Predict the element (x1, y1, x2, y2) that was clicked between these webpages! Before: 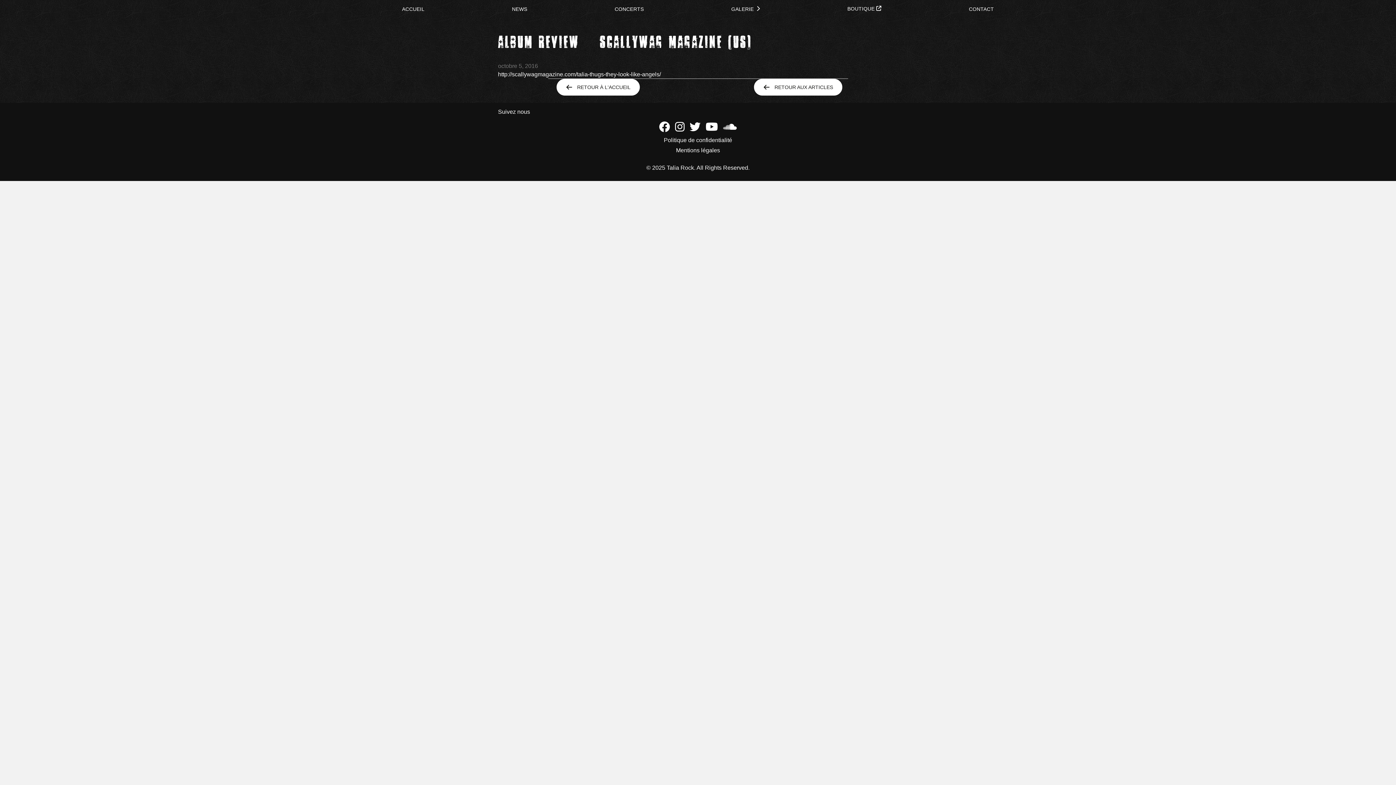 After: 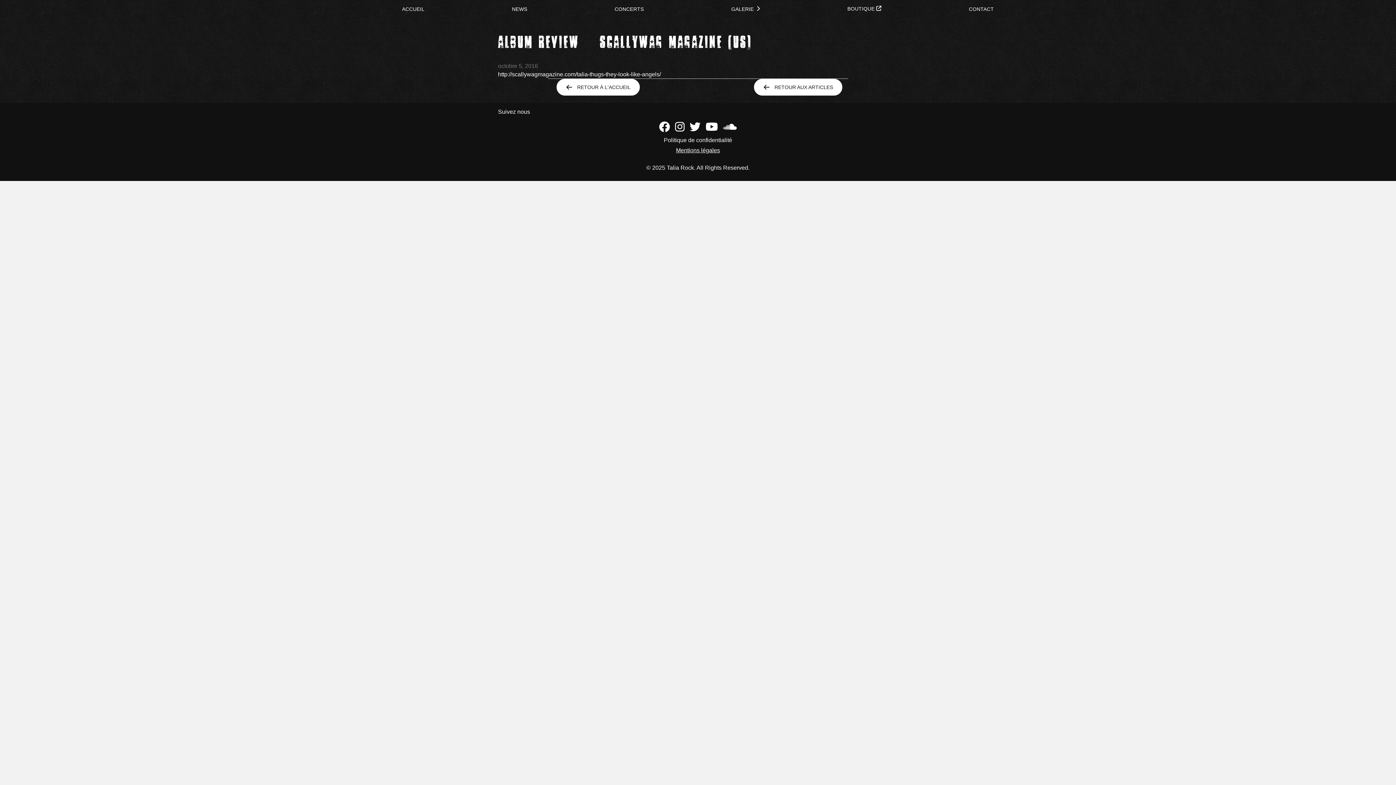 Action: label: Mentions légales bbox: (676, 147, 720, 153)